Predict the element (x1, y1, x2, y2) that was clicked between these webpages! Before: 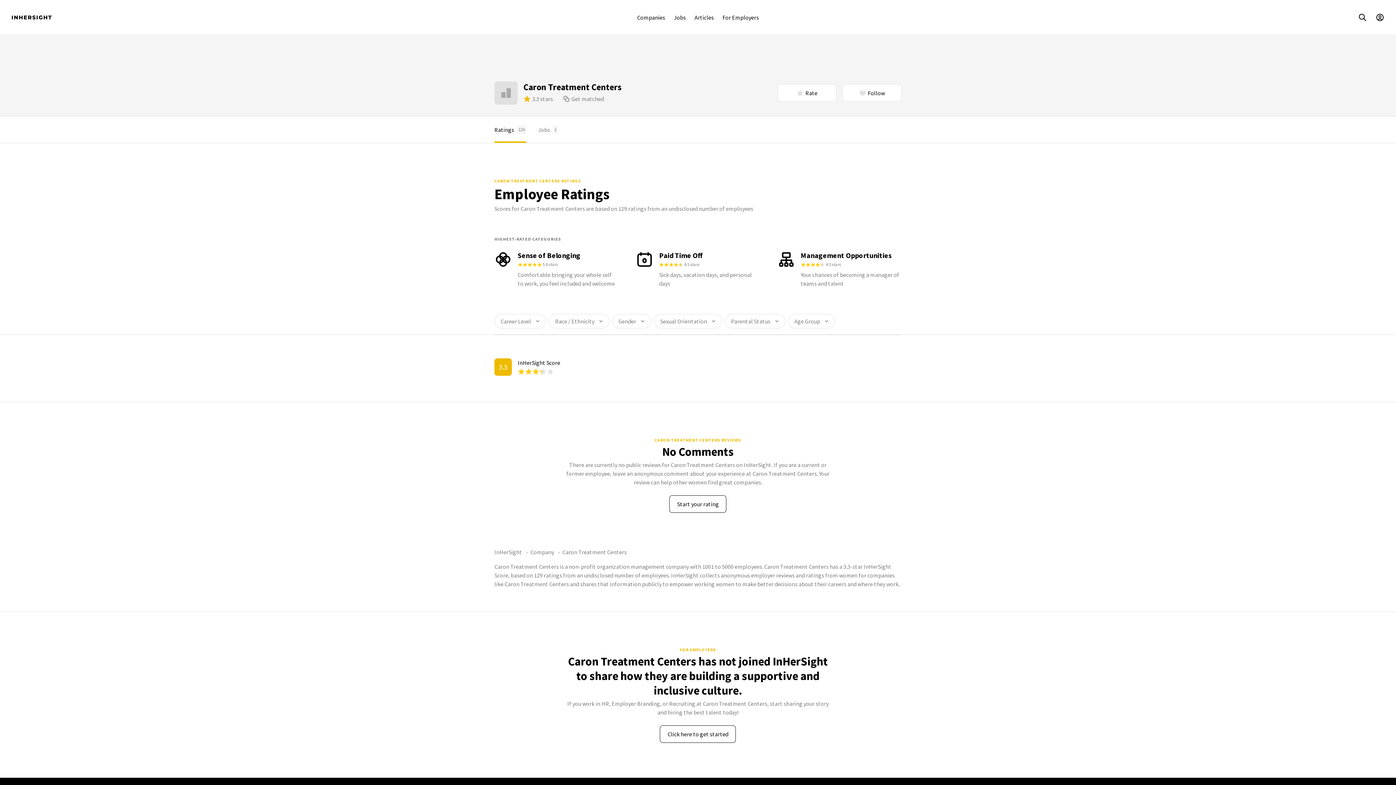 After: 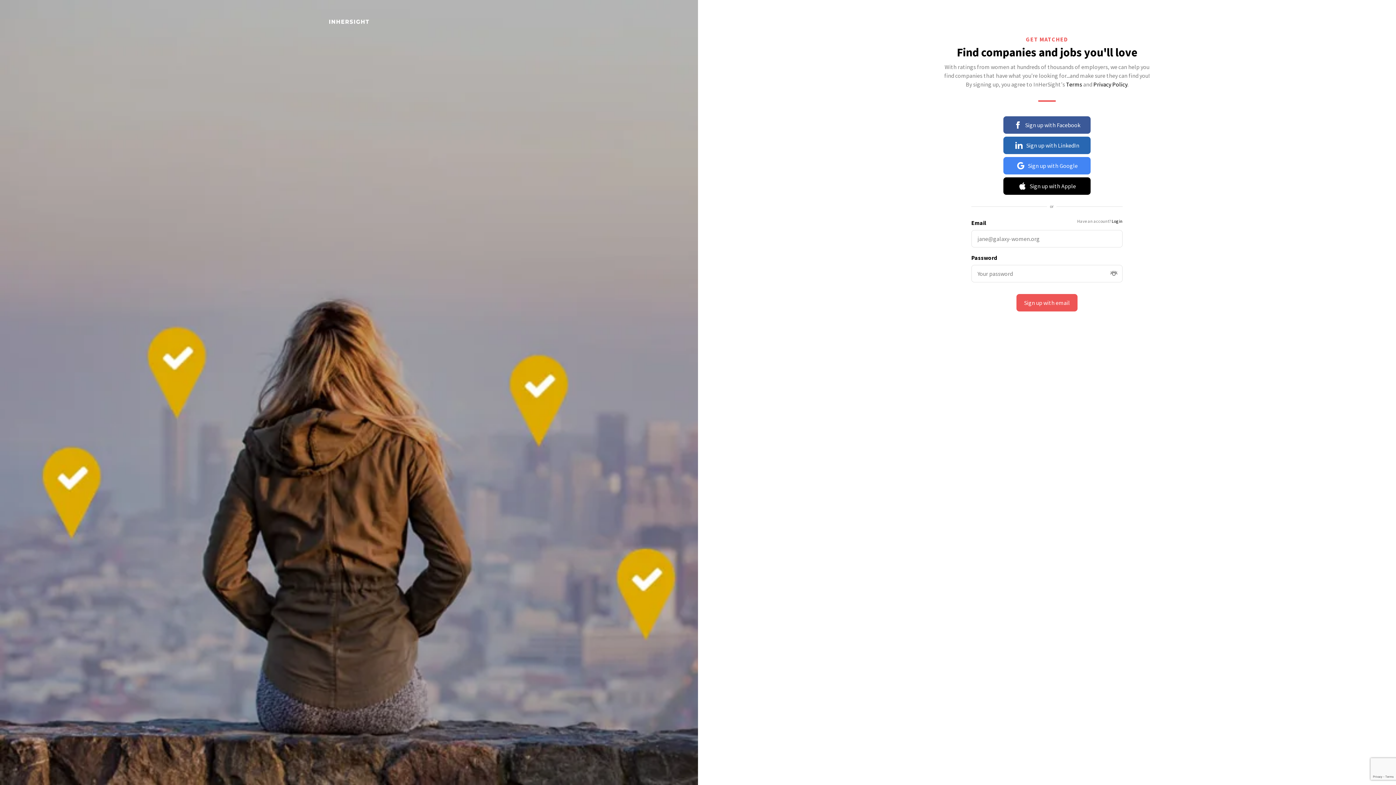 Action: label: Get matched bbox: (562, 94, 604, 103)